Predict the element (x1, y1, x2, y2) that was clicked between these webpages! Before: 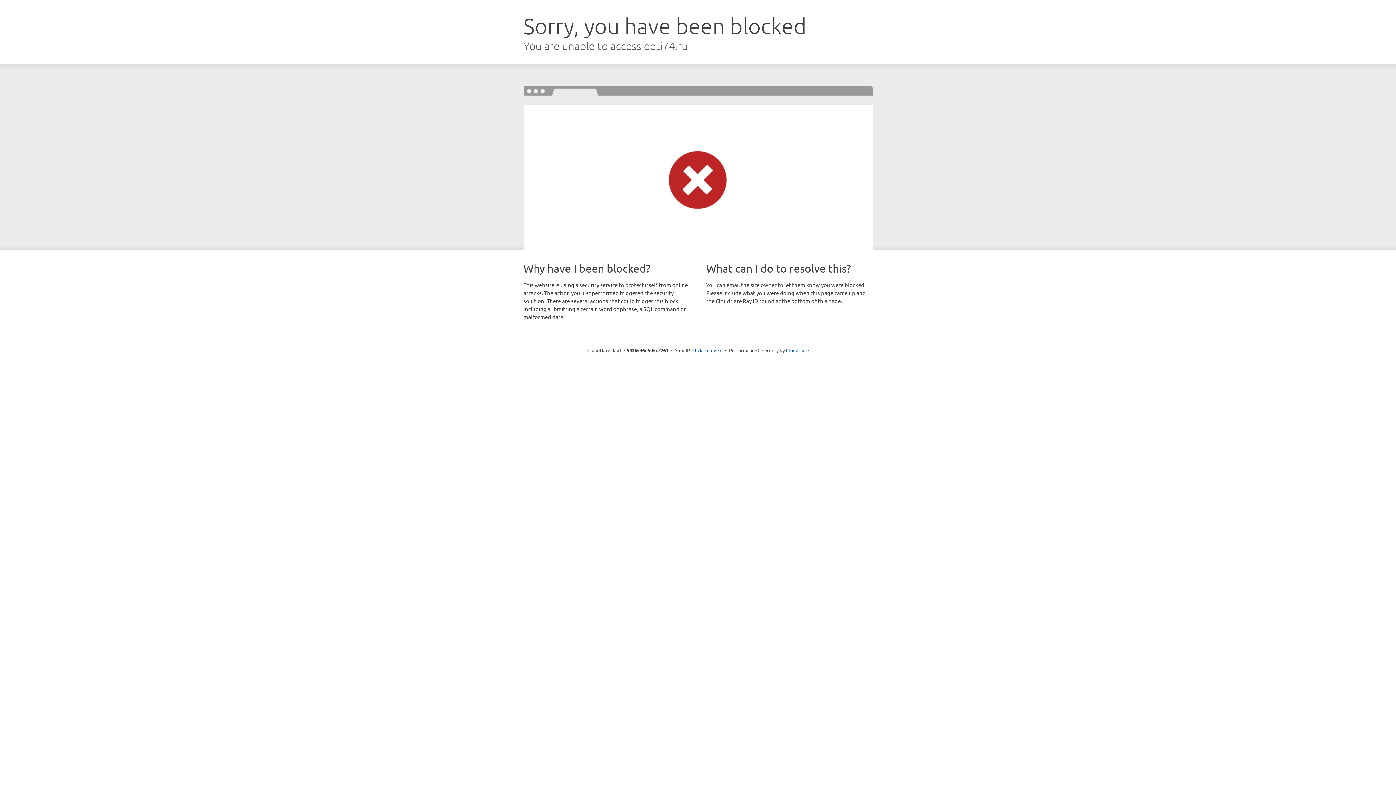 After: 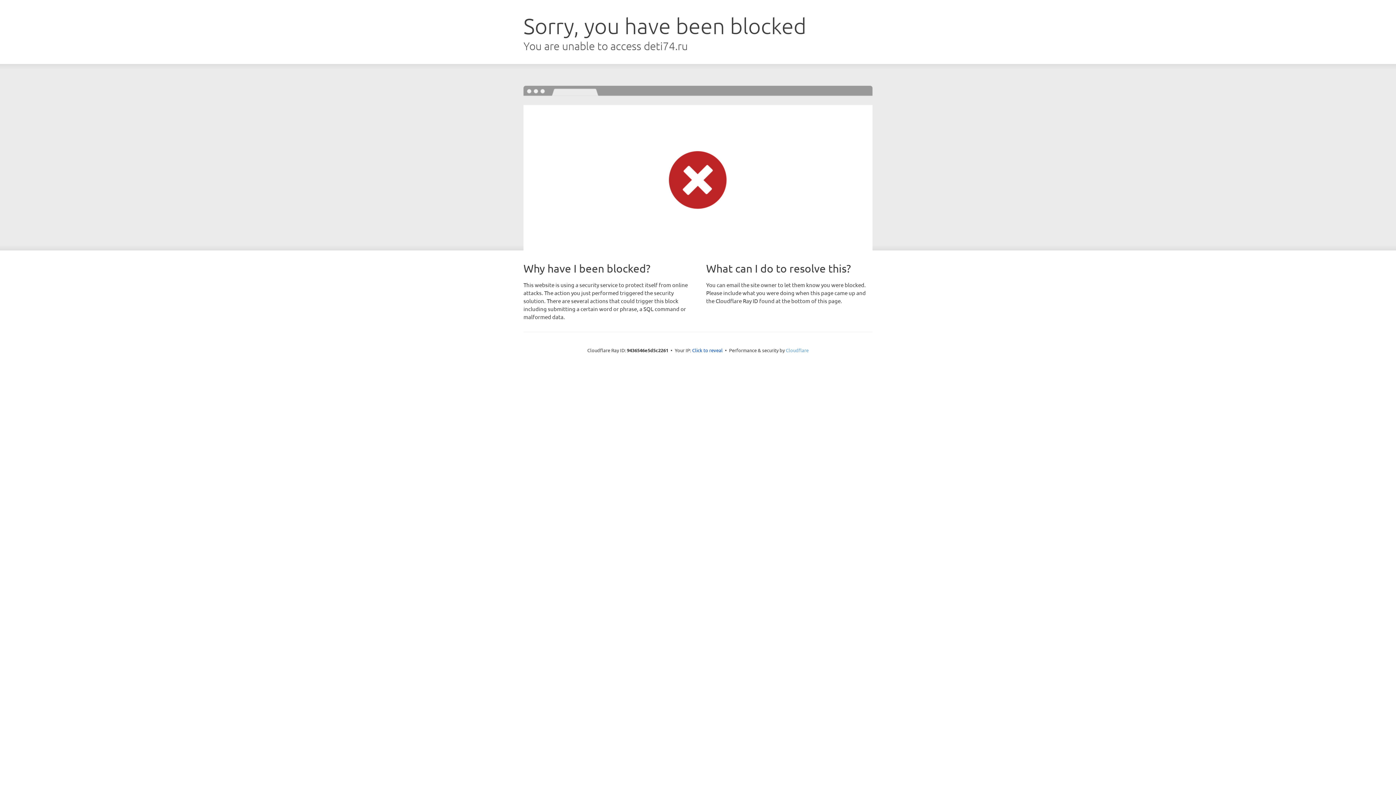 Action: label: Cloudflare bbox: (786, 347, 808, 353)